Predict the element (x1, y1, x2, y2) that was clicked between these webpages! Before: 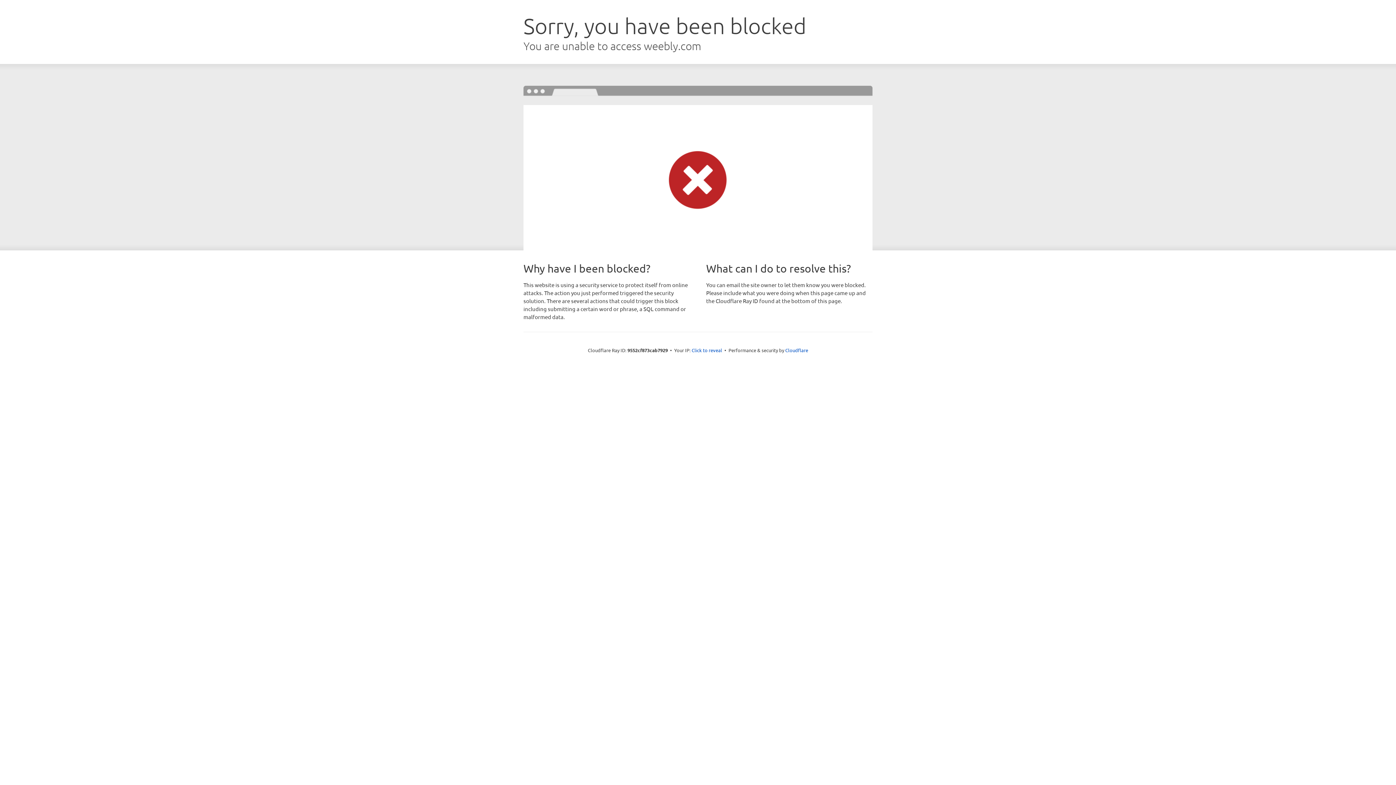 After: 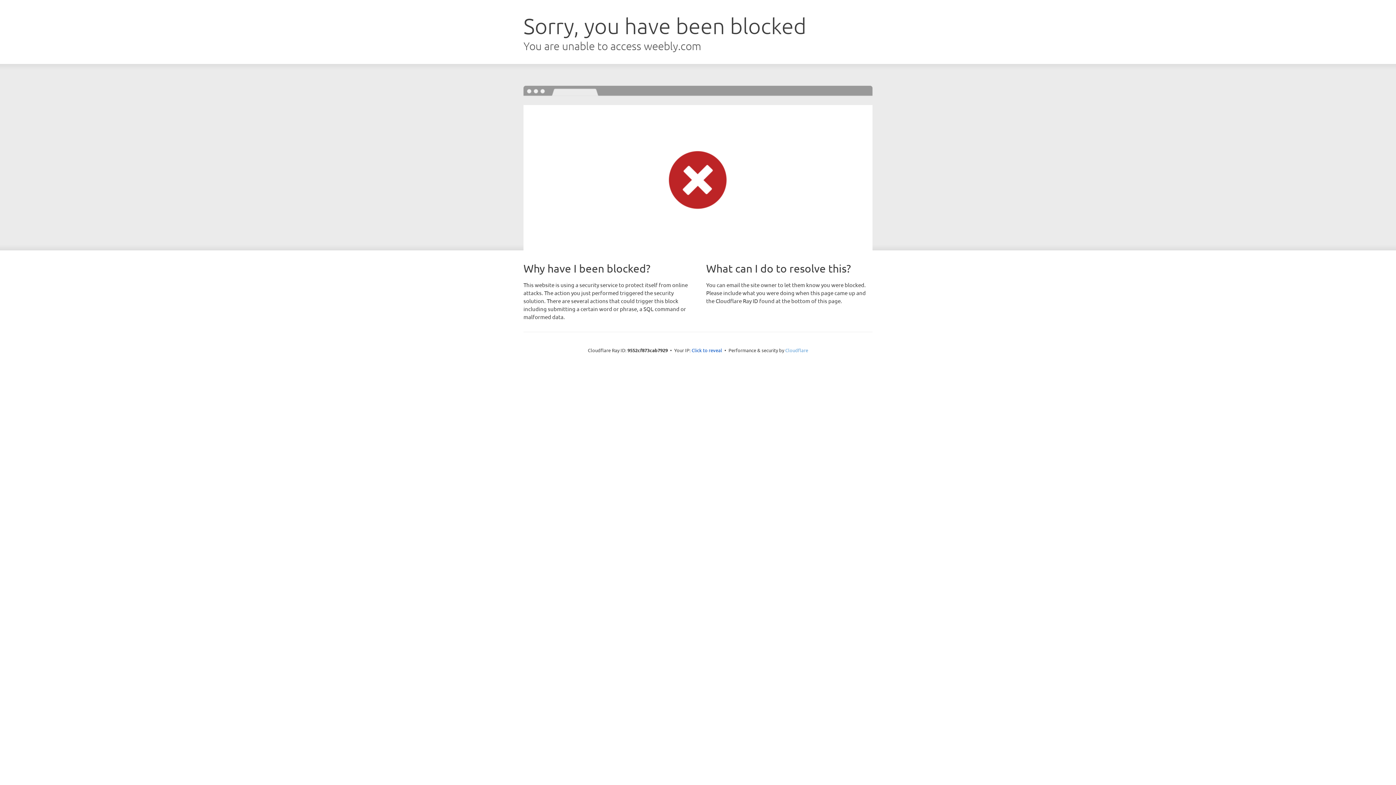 Action: label: Cloudflare bbox: (785, 347, 808, 353)